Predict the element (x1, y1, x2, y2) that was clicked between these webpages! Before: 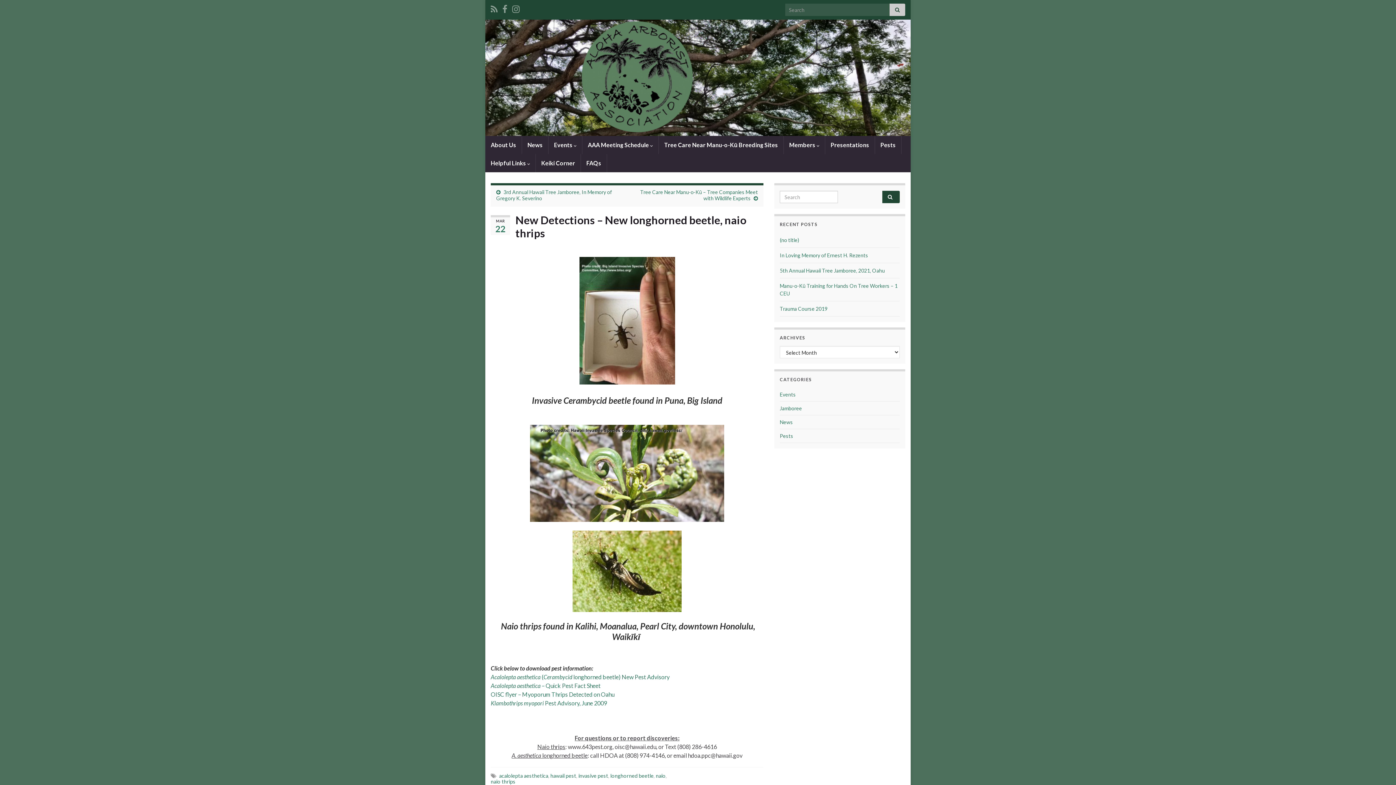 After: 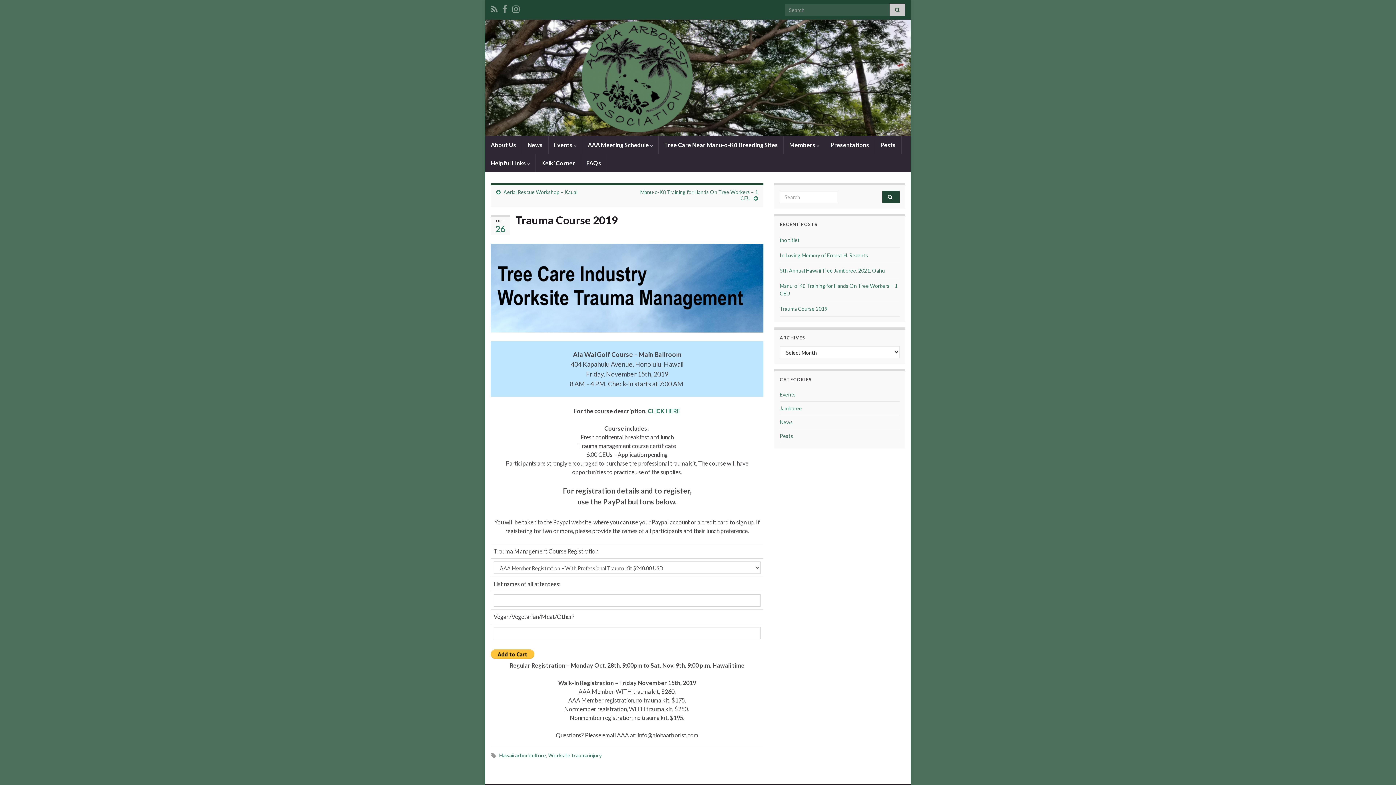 Action: bbox: (780, 305, 827, 312) label: Trauma Course 2019